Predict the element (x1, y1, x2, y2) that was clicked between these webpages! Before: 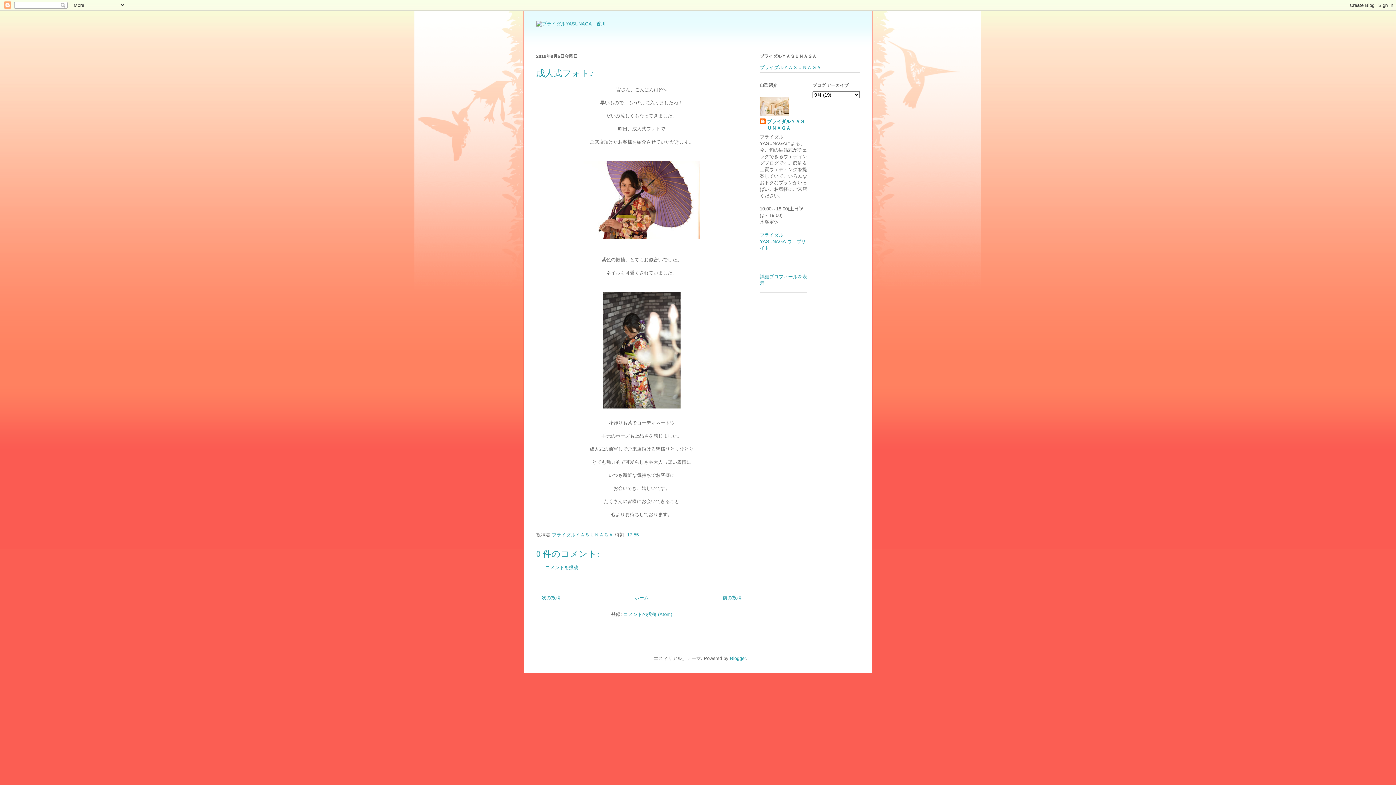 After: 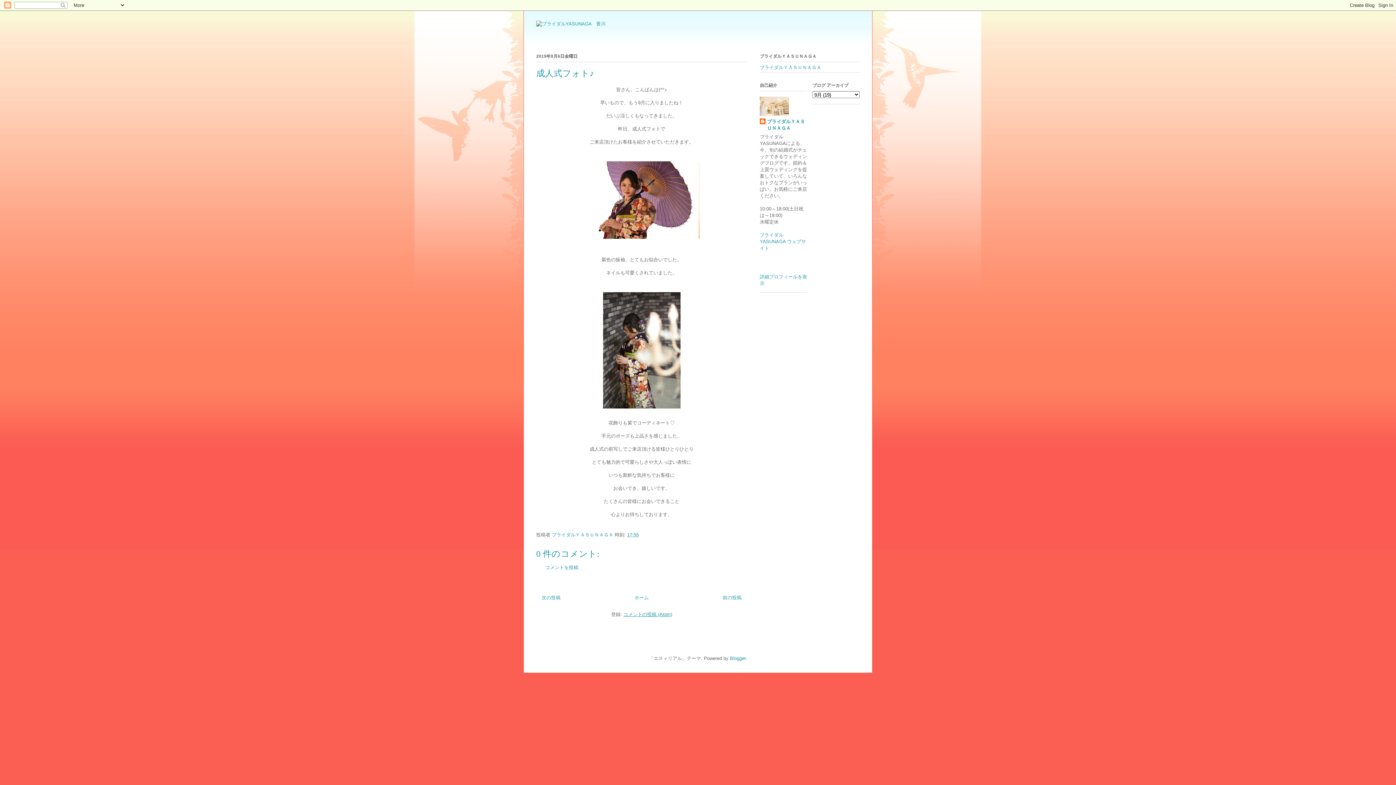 Action: label: コメントの投稿 (Atom) bbox: (623, 611, 672, 617)